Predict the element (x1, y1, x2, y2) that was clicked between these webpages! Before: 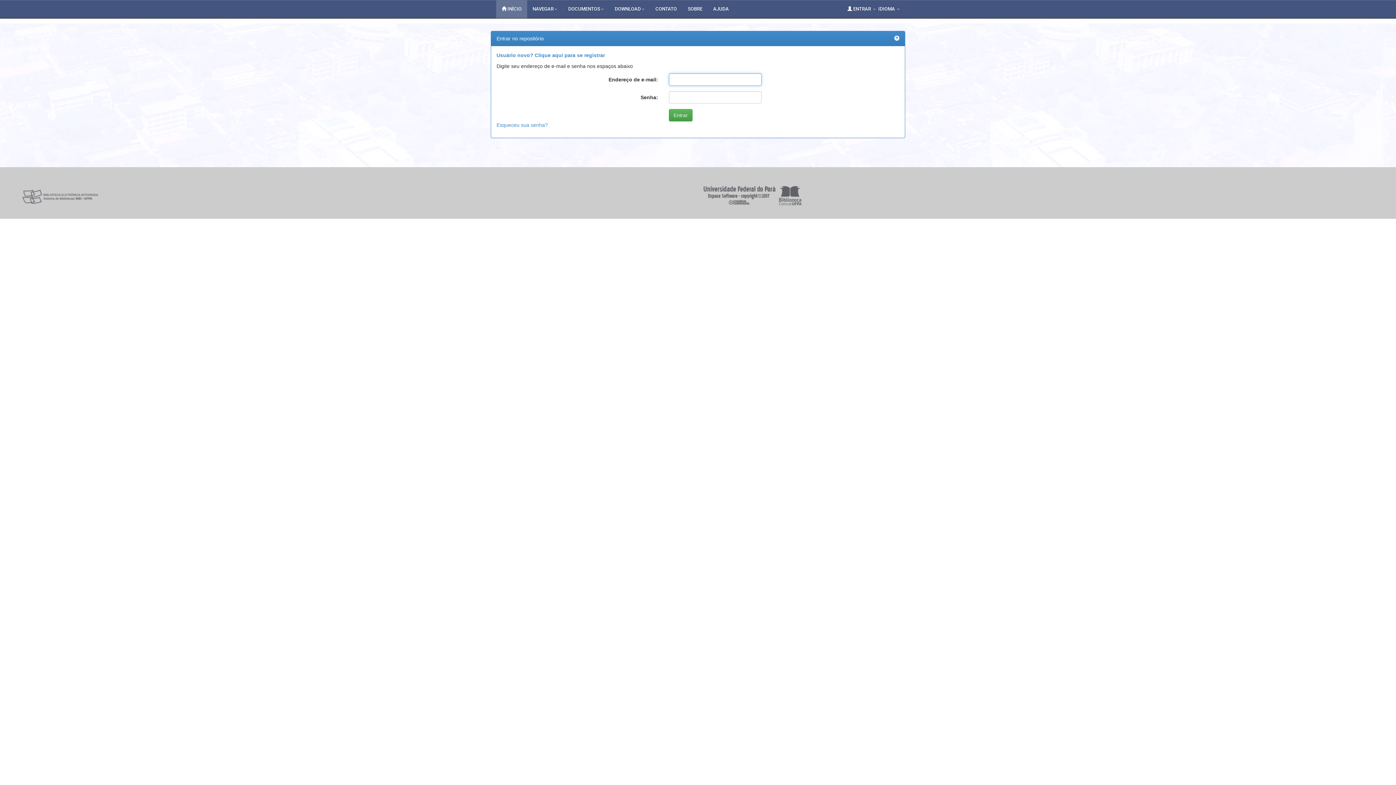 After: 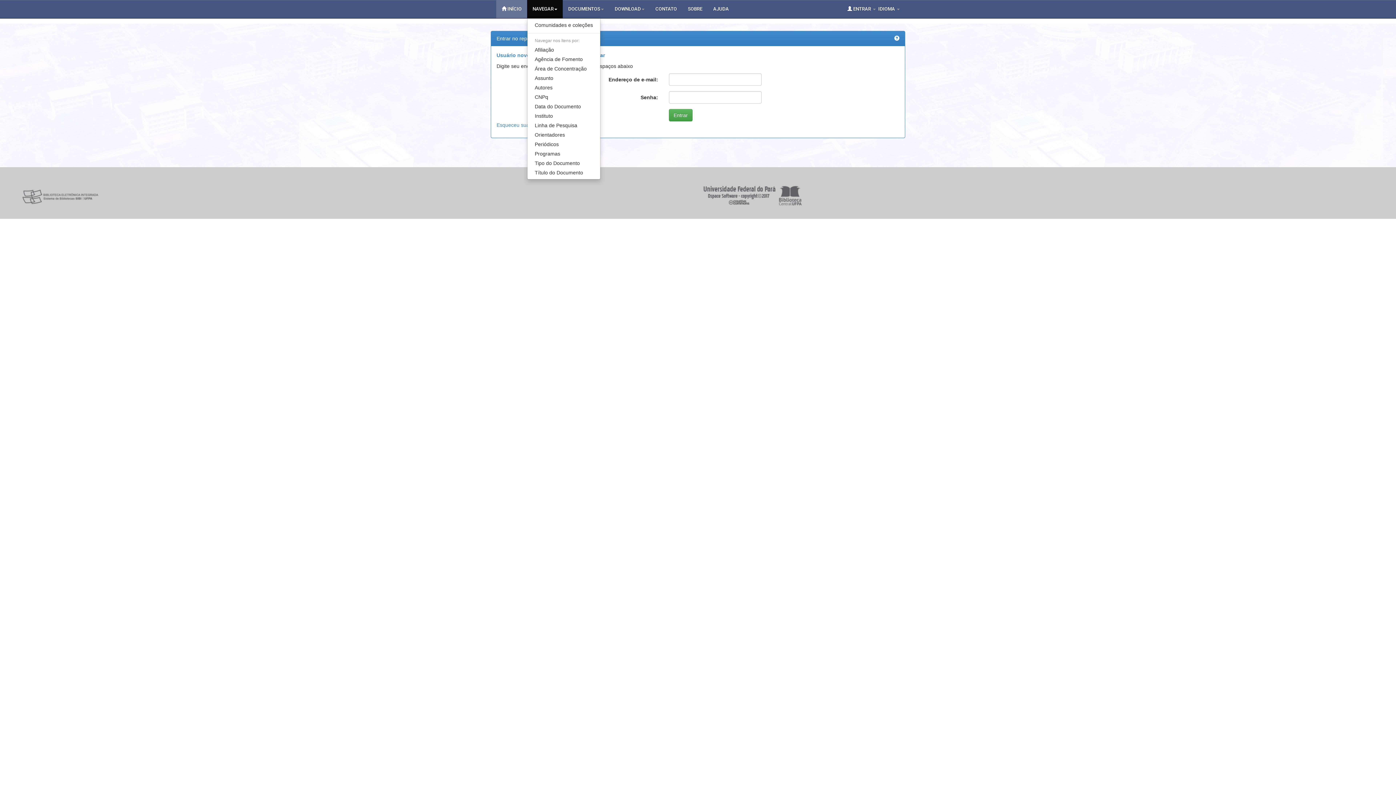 Action: label: NAVEGAR bbox: (527, 0, 562, 18)